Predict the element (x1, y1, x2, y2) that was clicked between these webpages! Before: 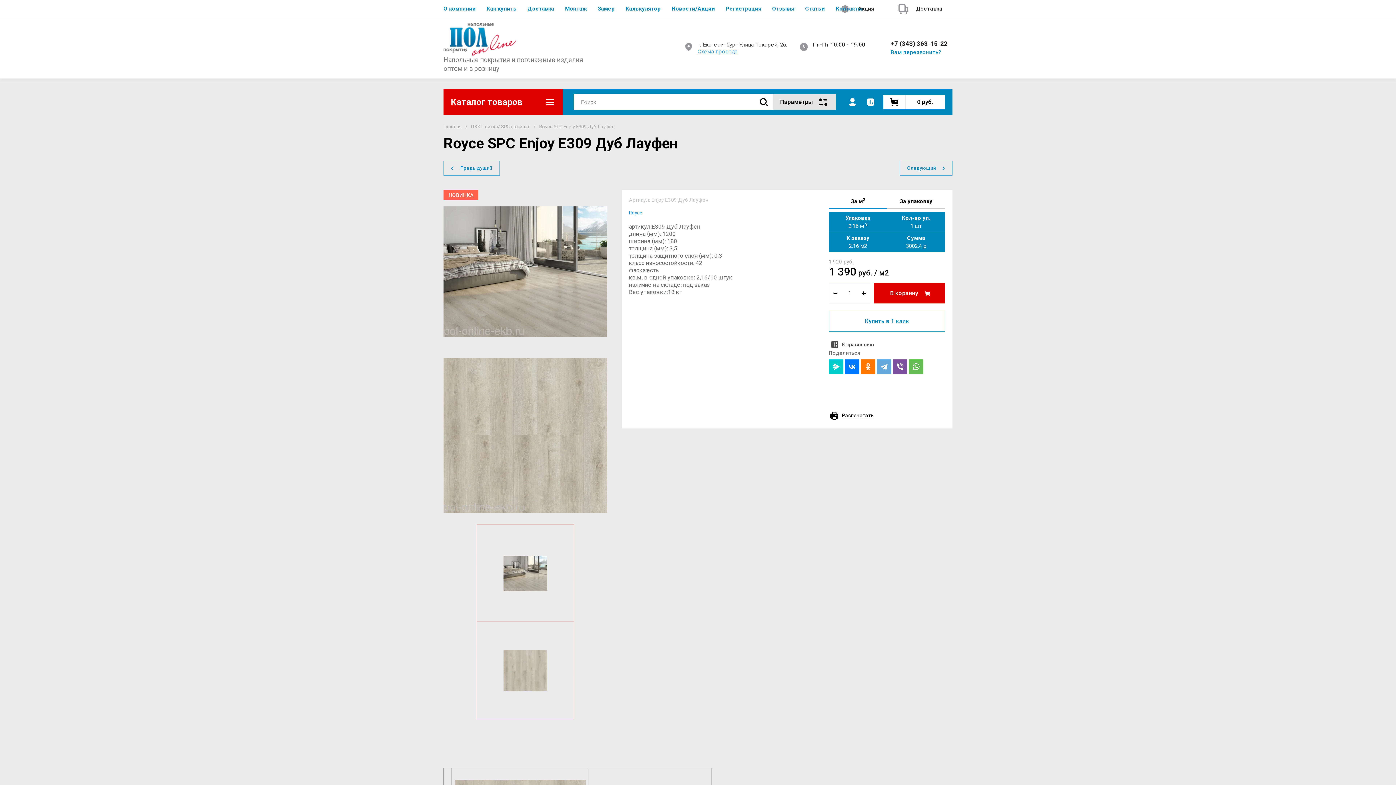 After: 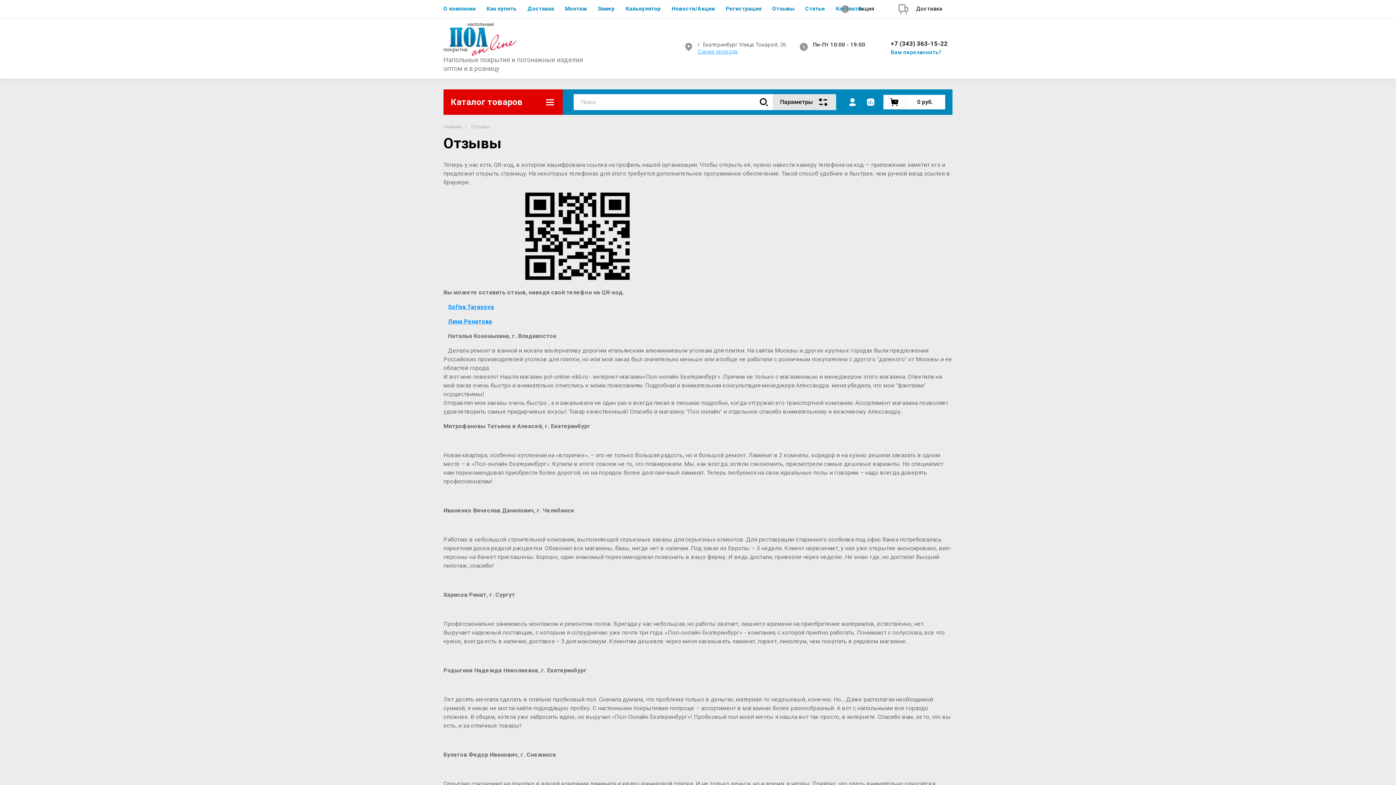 Action: bbox: (766, 0, 800, 17) label: Отзывы